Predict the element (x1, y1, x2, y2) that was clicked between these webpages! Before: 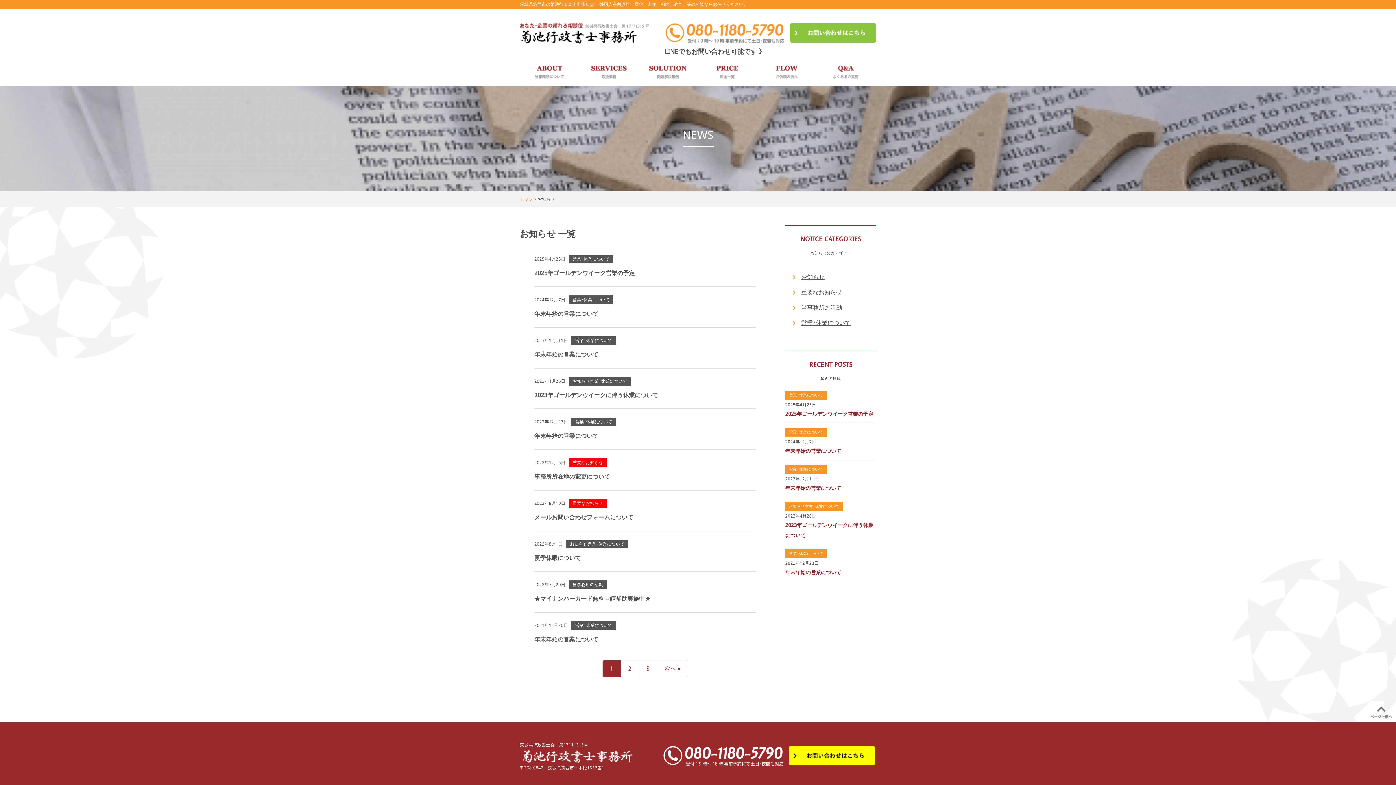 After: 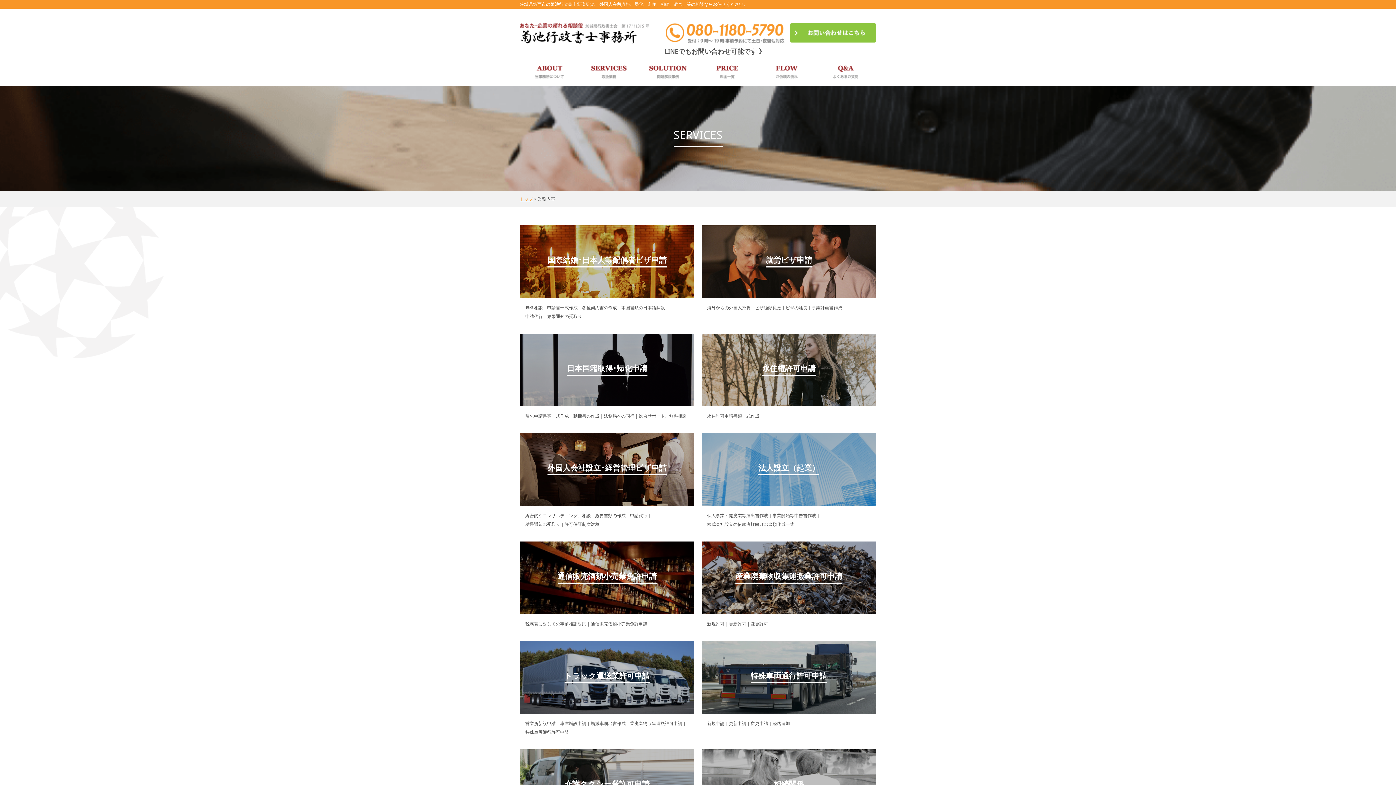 Action: bbox: (579, 58, 638, 85)